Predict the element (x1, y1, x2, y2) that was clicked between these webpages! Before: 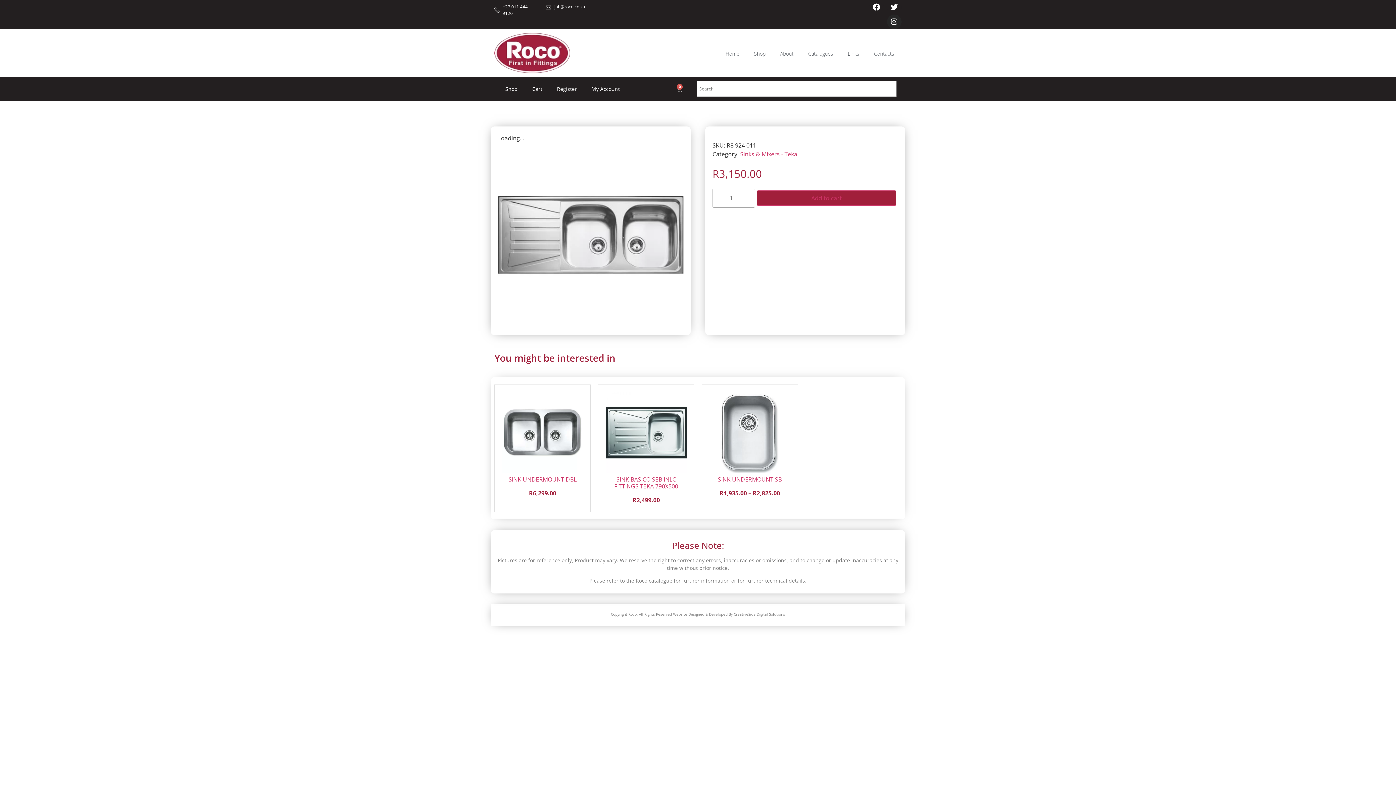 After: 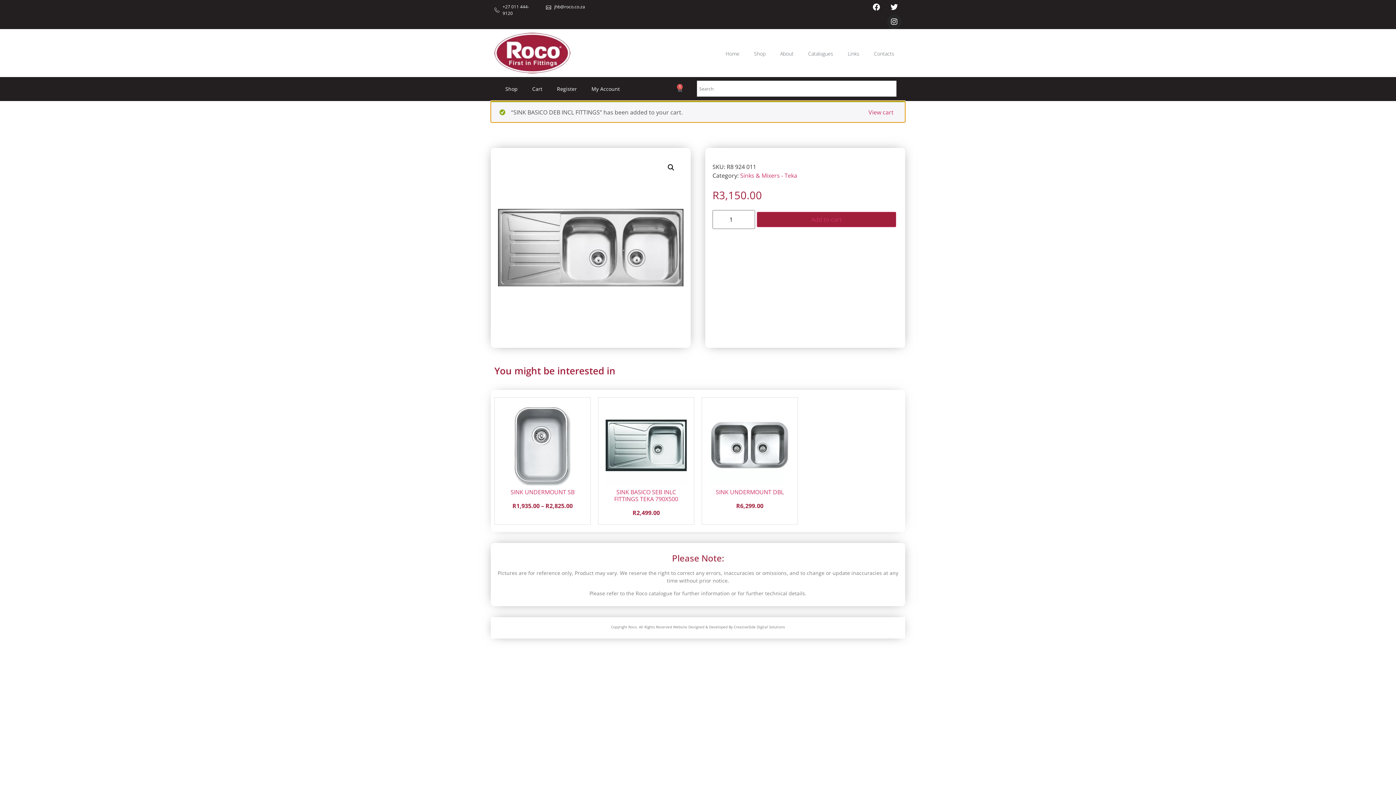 Action: label: Add to cart bbox: (757, 190, 896, 205)